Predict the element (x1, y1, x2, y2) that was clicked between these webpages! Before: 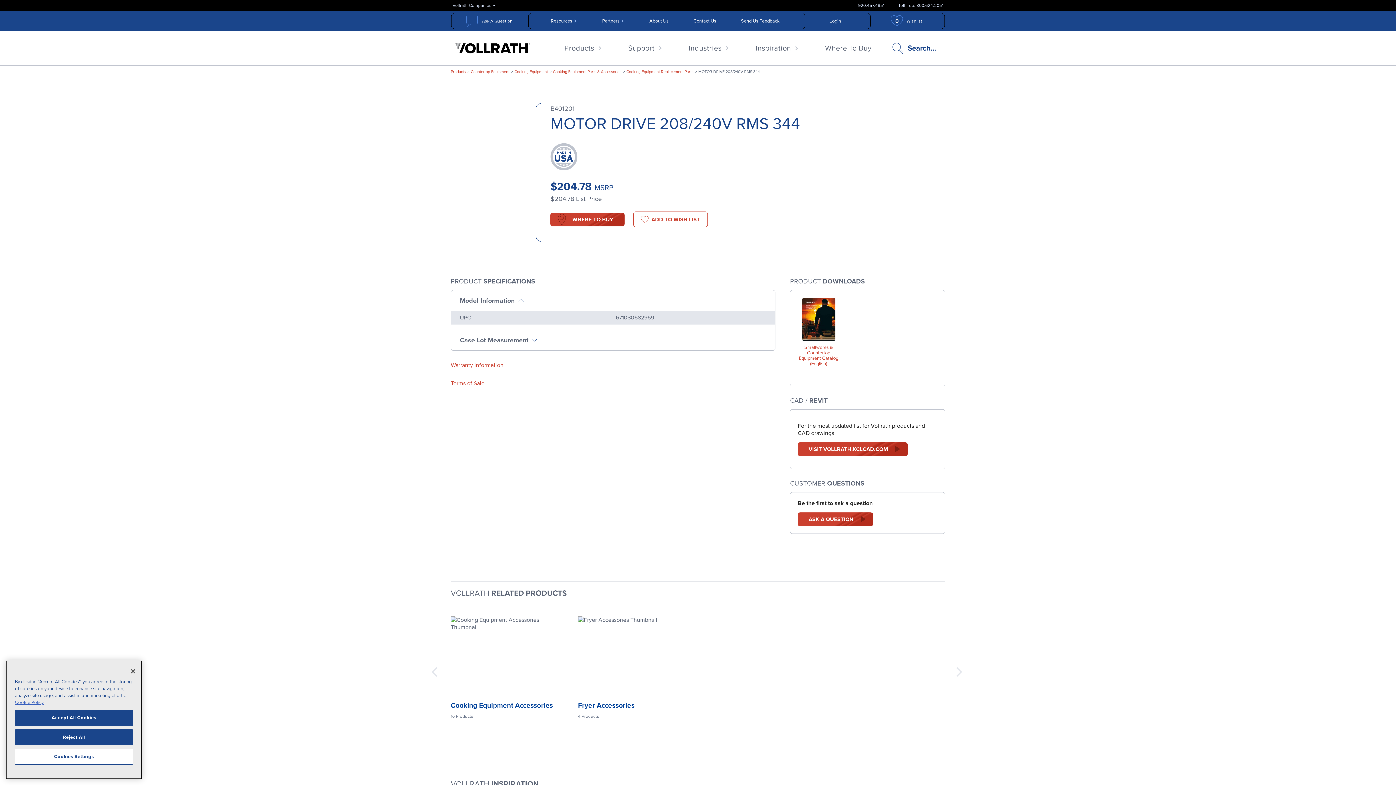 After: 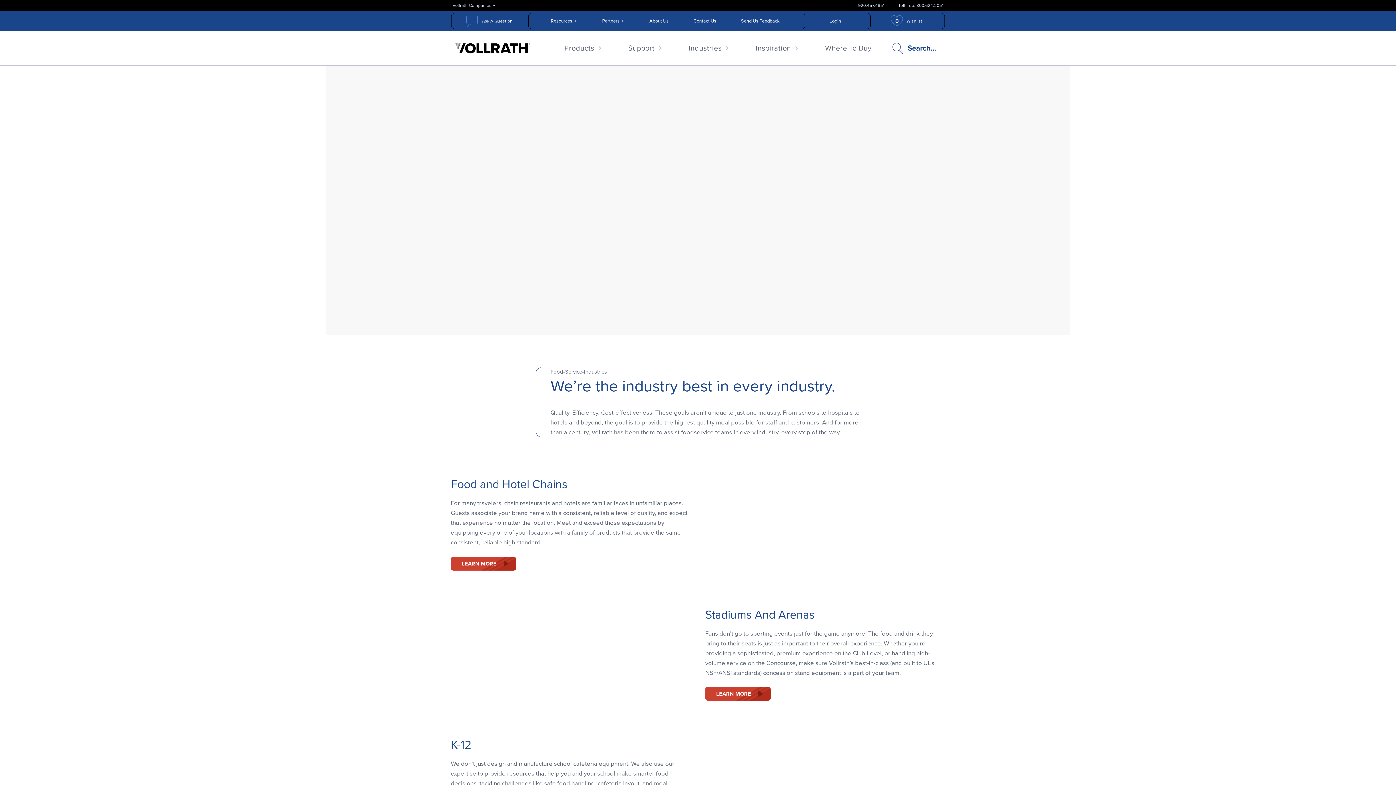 Action: label: Industries bbox: (685, 40, 730, 56)